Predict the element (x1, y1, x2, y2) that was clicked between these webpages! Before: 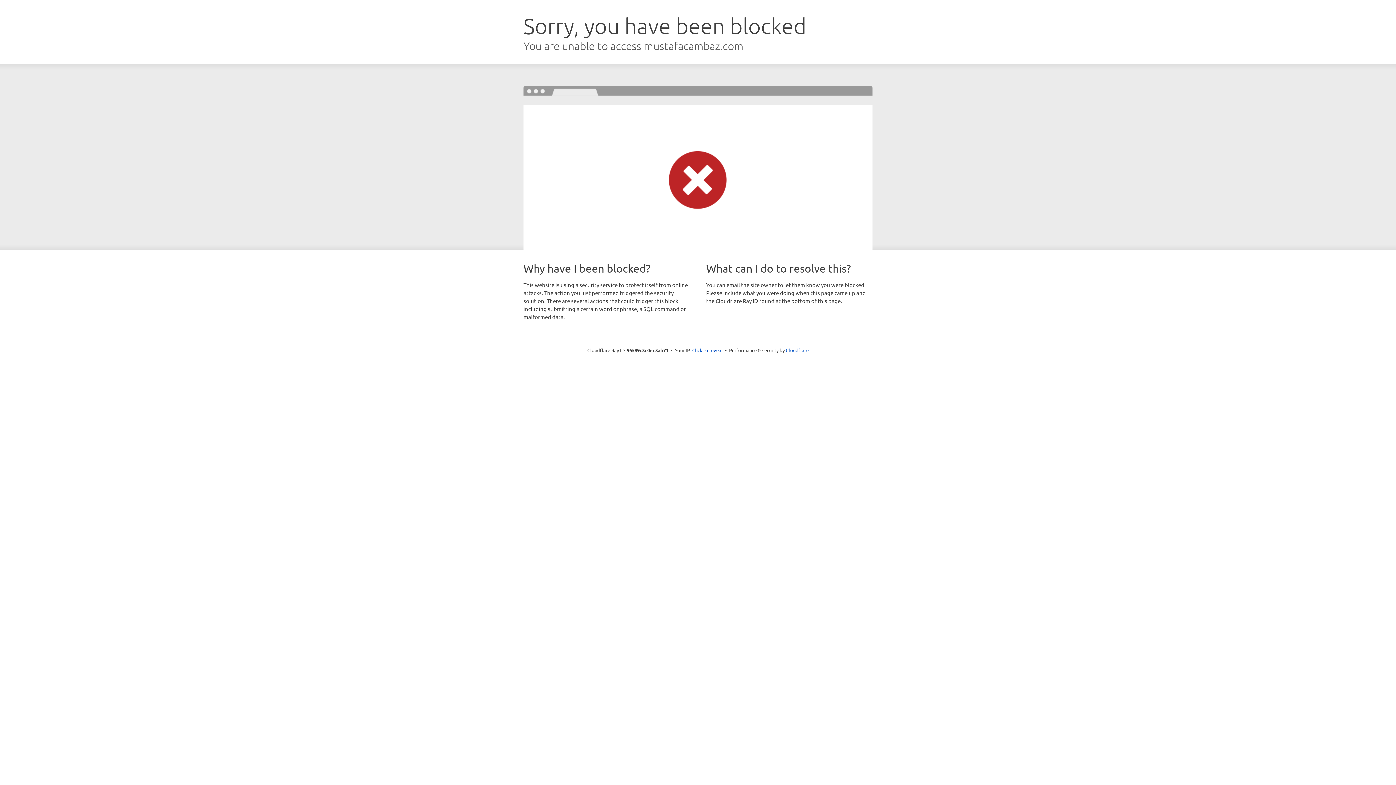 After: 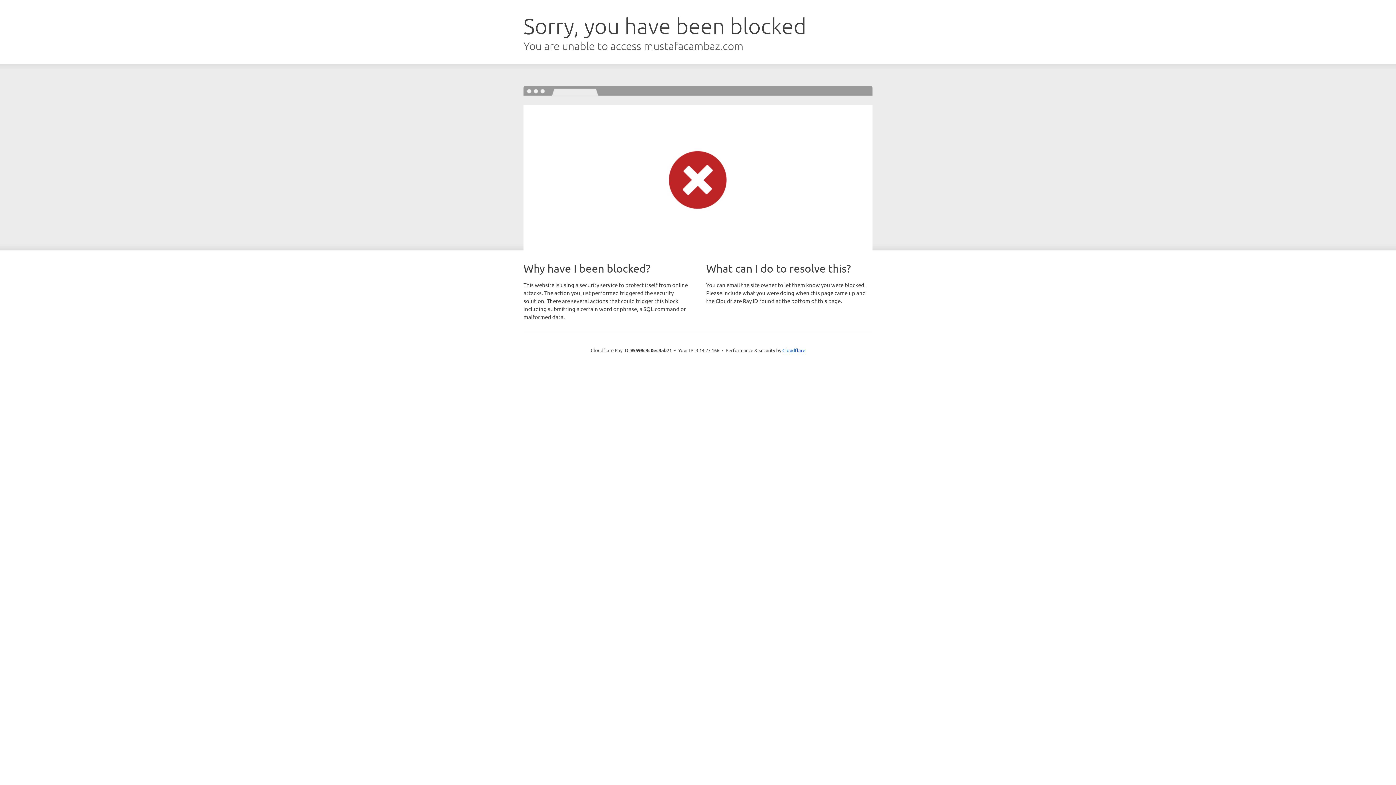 Action: bbox: (692, 346, 722, 353) label: Click to reveal